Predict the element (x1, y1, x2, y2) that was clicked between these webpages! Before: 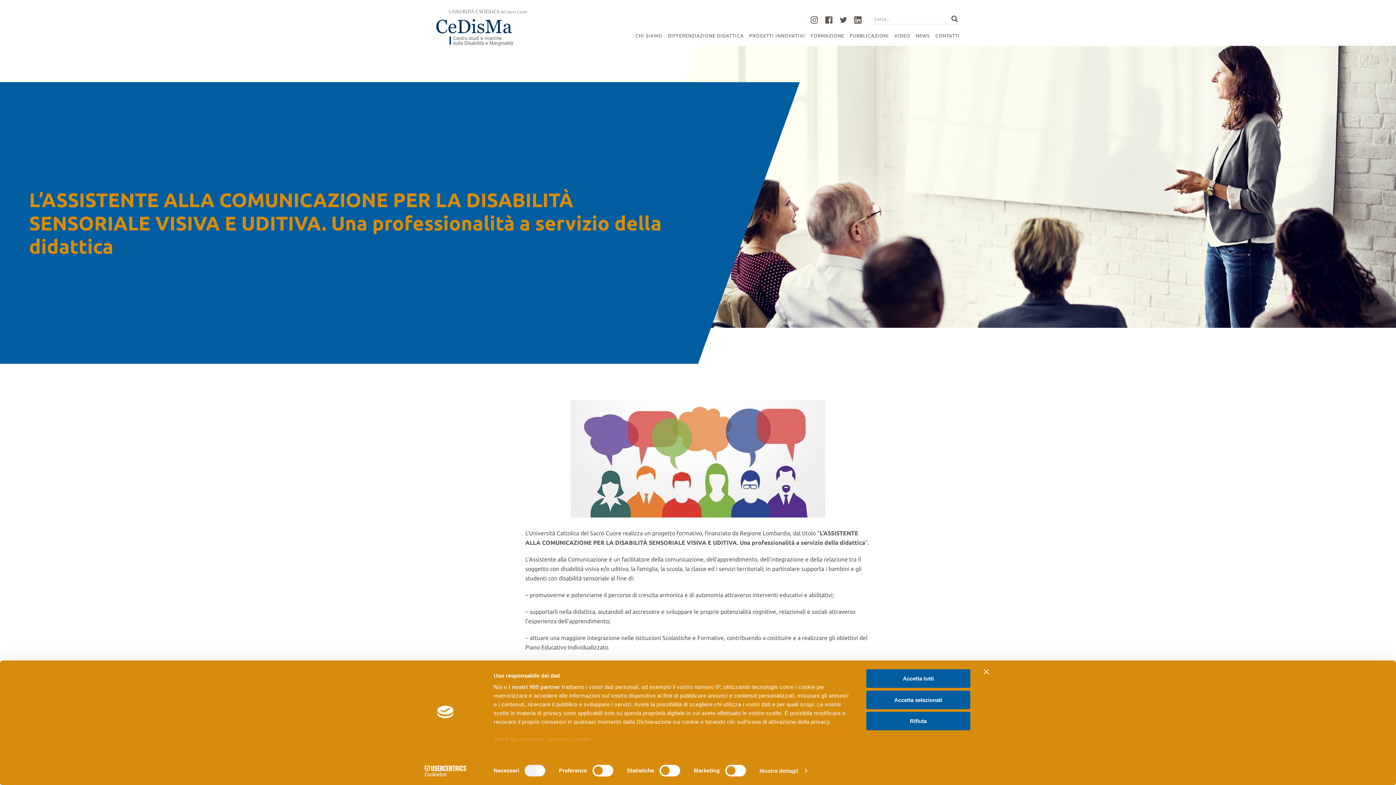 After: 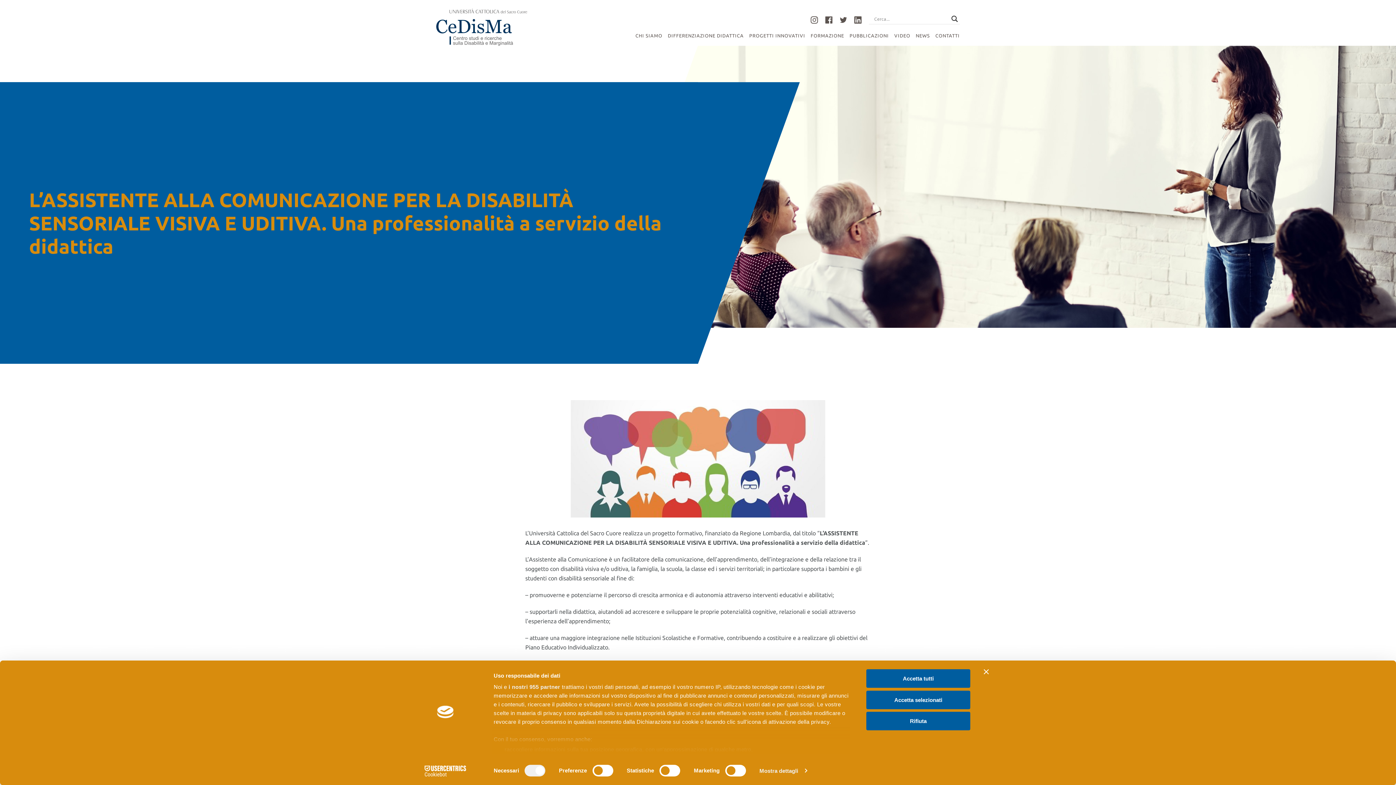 Action: bbox: (810, 14, 818, 23)